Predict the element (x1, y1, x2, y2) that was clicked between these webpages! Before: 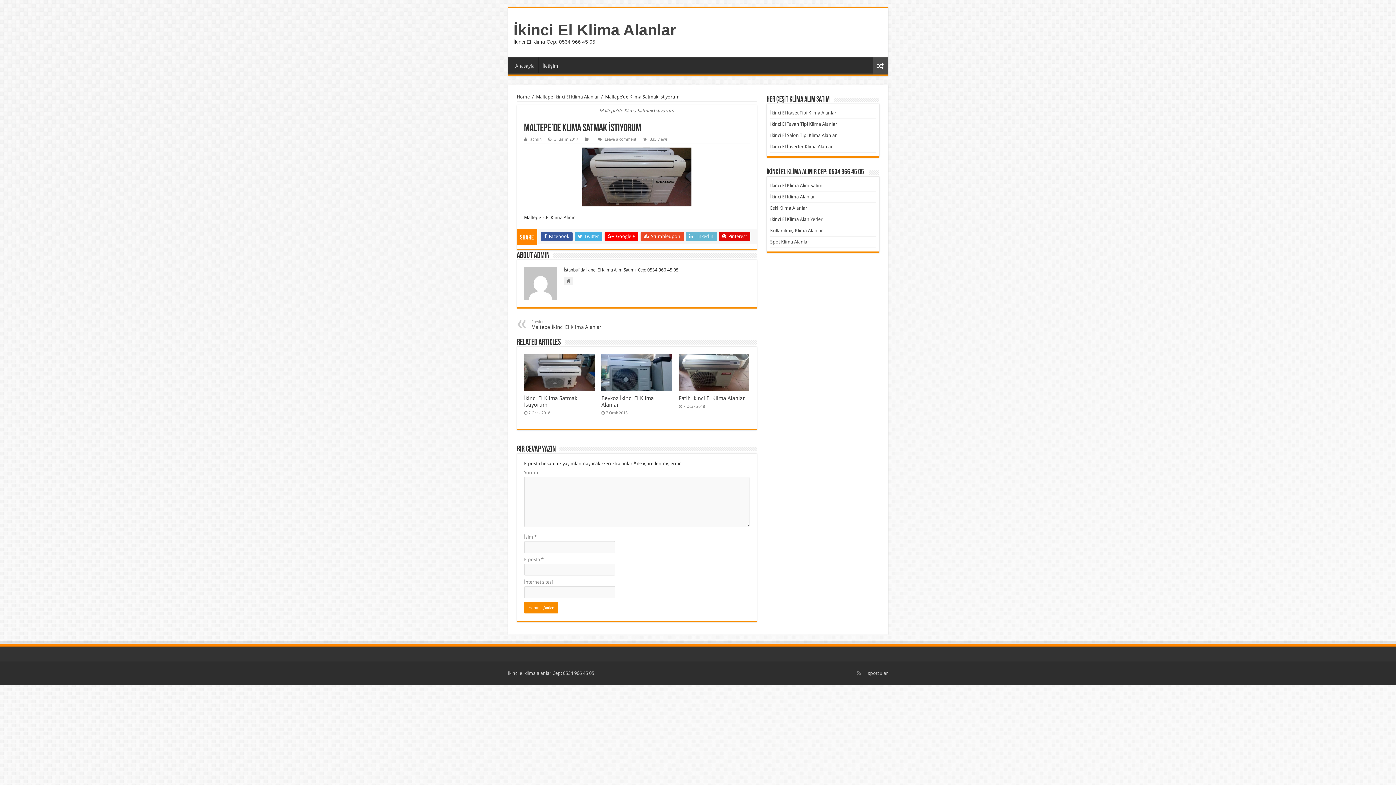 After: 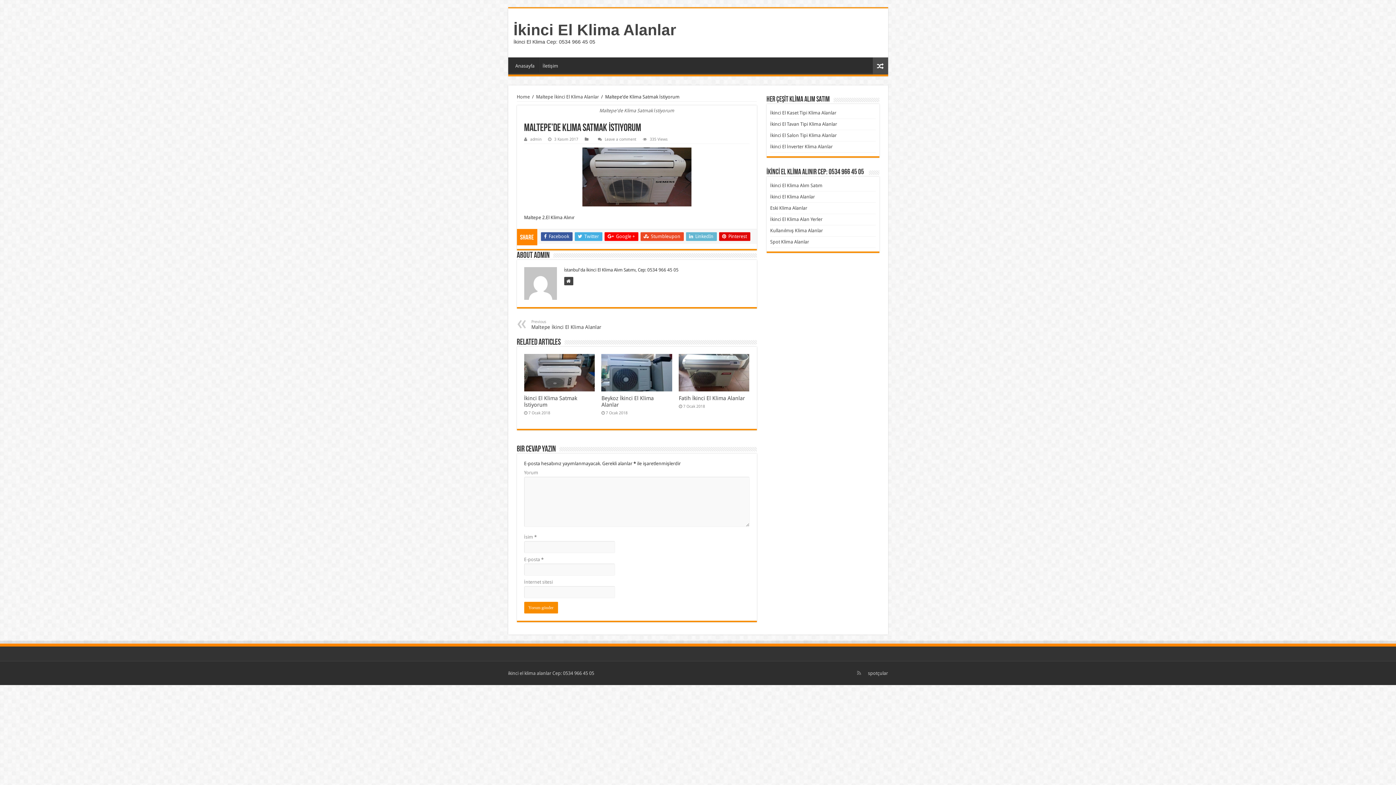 Action: bbox: (564, 276, 573, 285)